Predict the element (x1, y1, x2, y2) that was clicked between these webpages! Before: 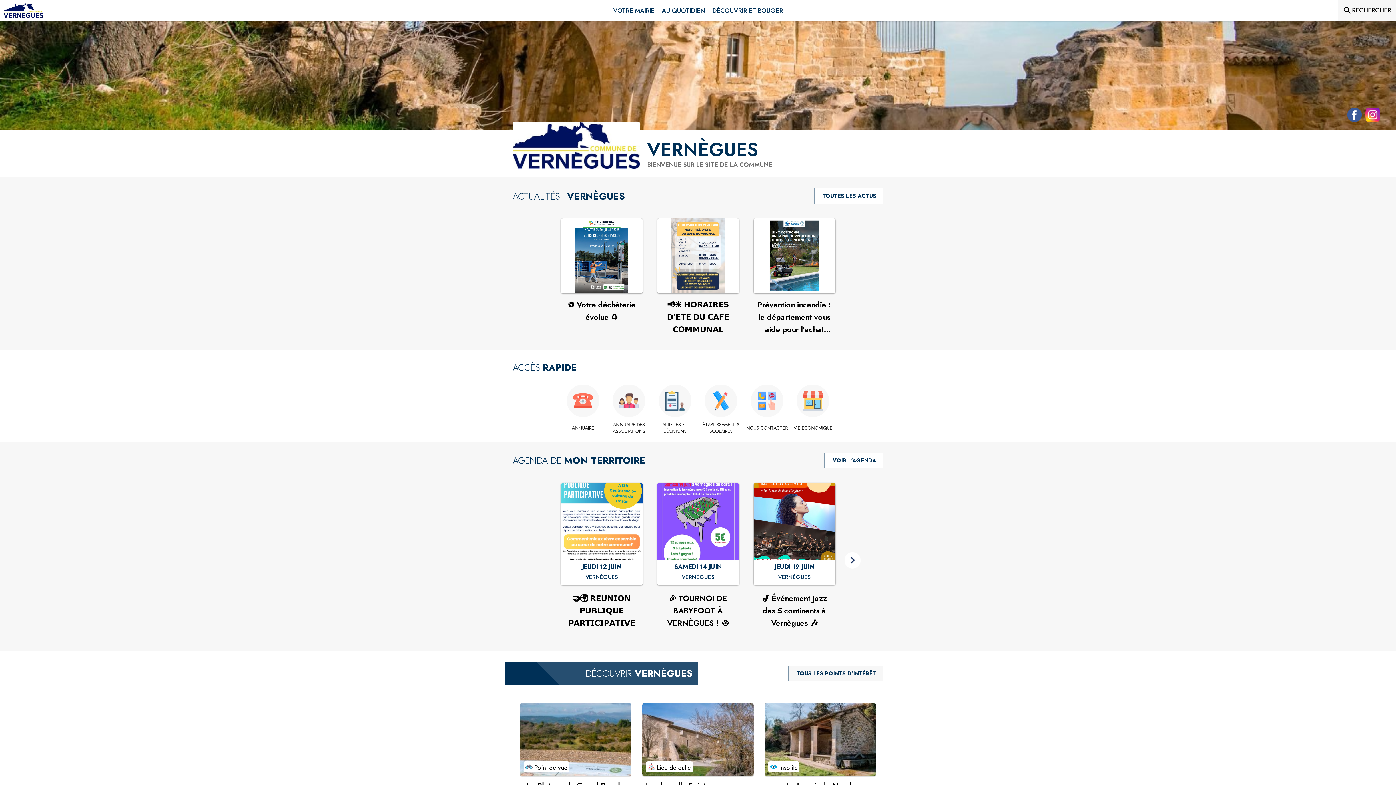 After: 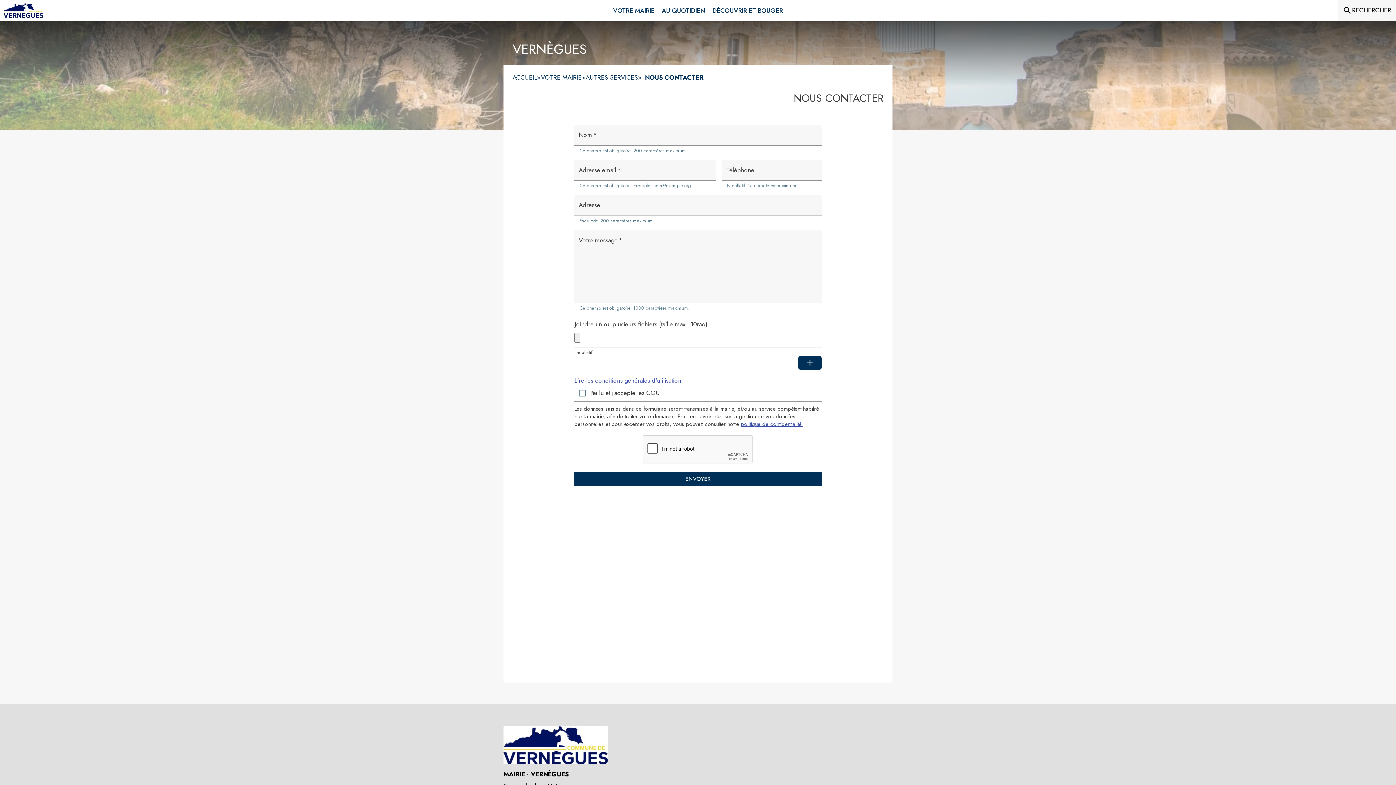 Action: bbox: (746, 425, 788, 431) label: Nous contacter